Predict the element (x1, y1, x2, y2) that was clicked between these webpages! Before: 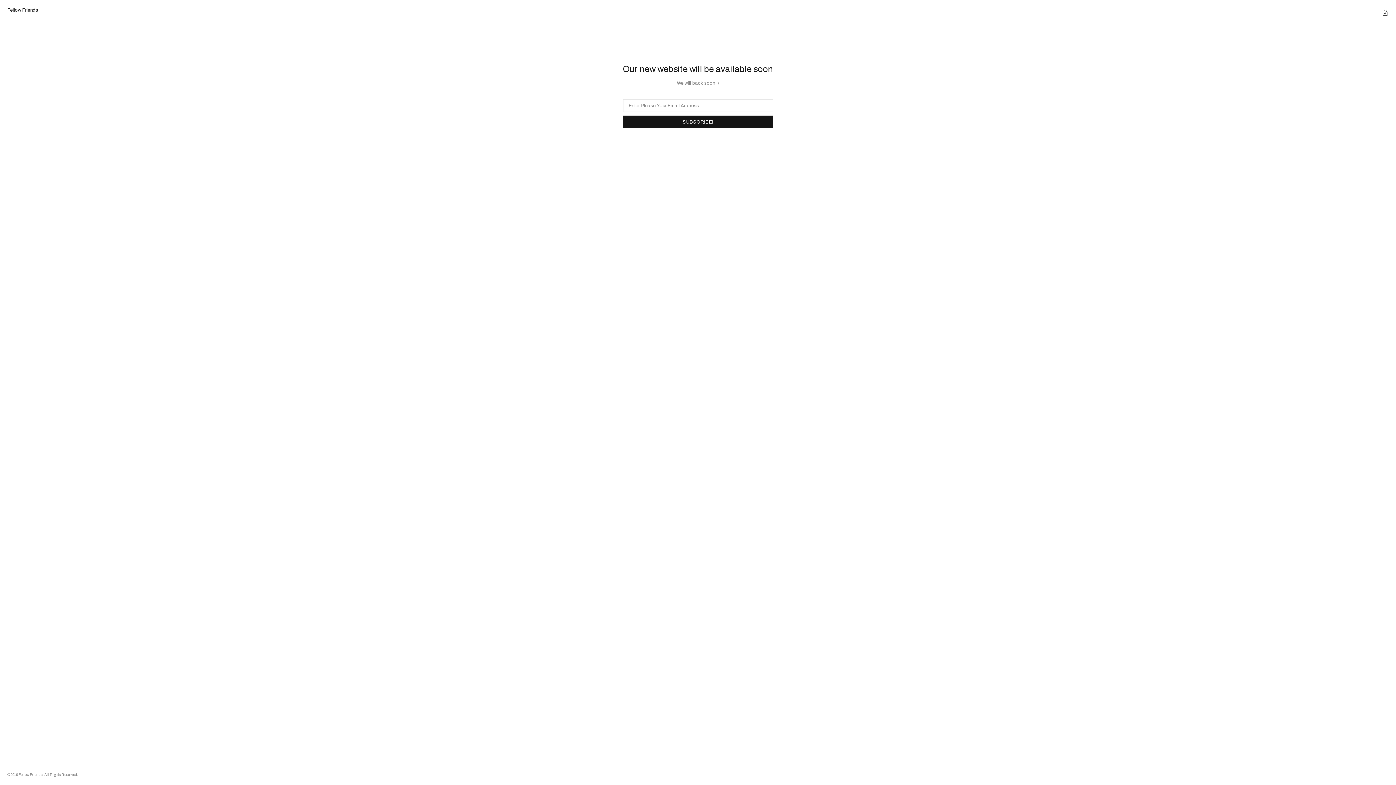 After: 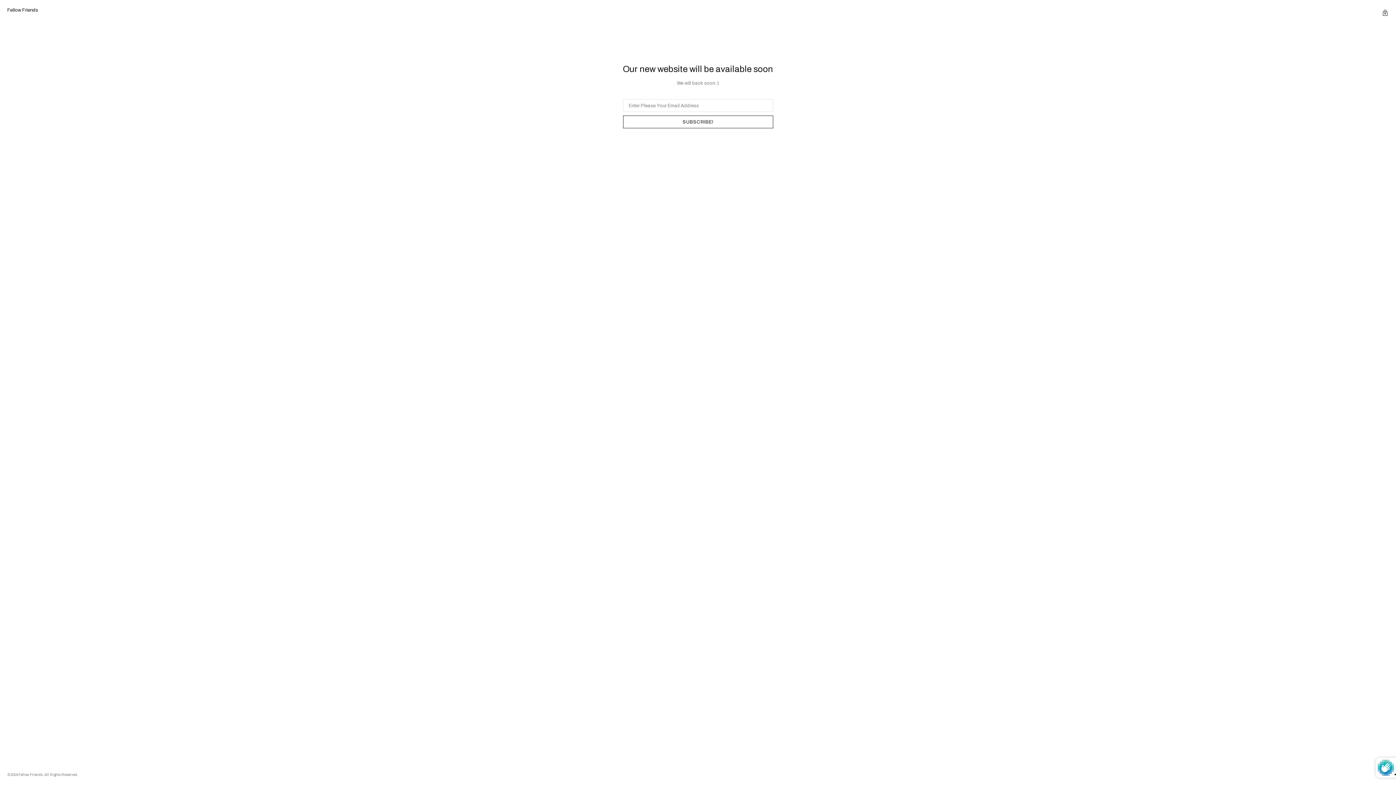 Action: bbox: (623, 115, 773, 128) label: SUBSCRIBE!